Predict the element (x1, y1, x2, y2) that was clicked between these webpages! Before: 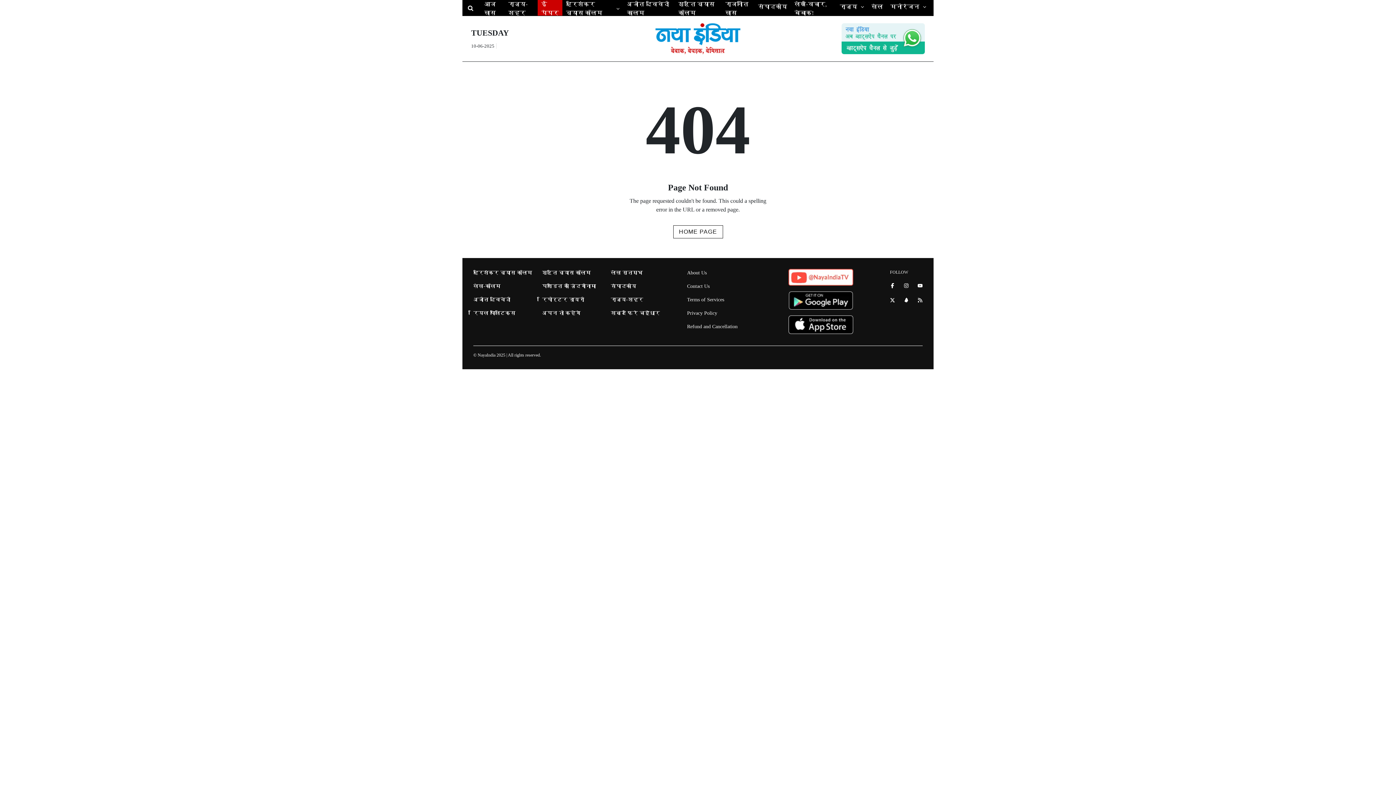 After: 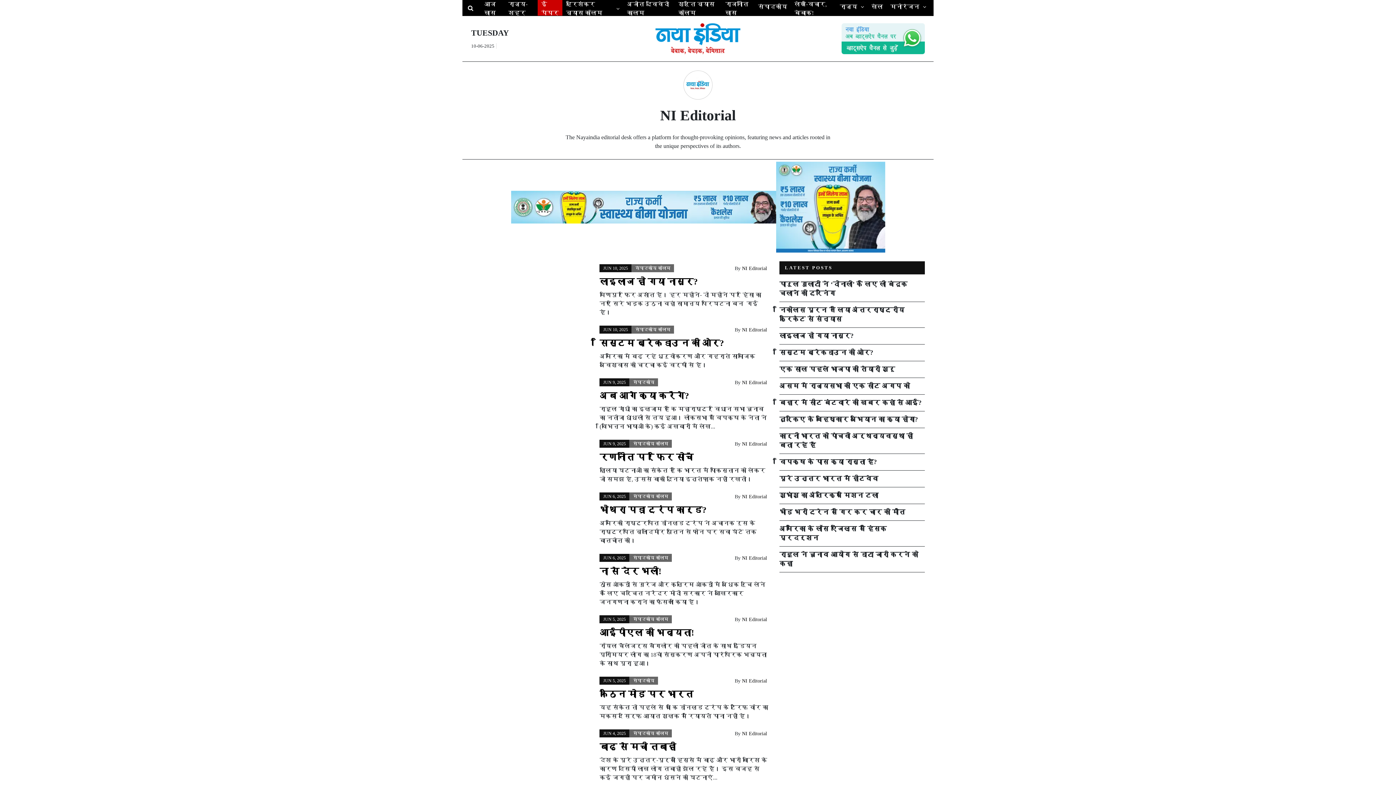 Action: bbox: (610, 283, 636, 289) label: संपादकीय